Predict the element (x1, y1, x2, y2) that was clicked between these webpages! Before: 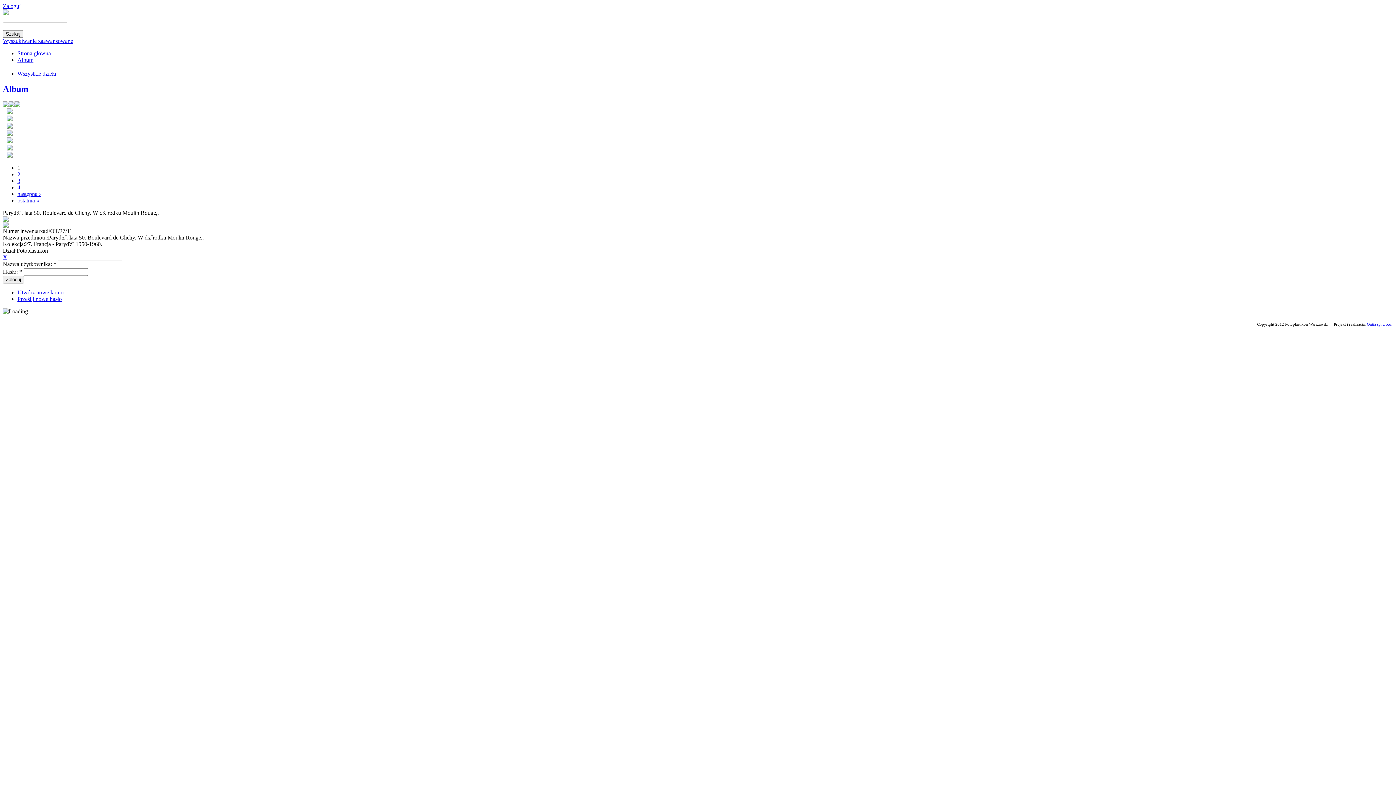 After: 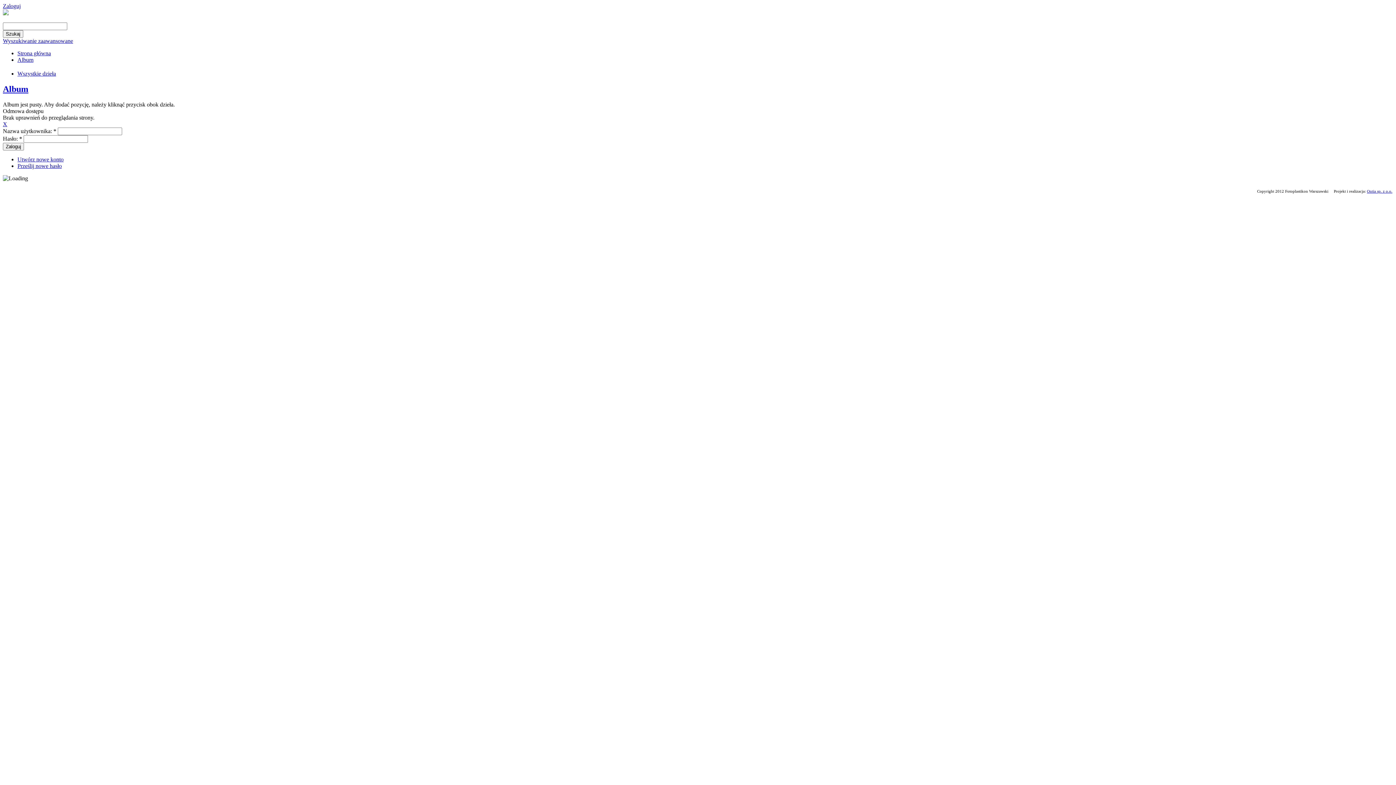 Action: bbox: (6, 116, 12, 122)